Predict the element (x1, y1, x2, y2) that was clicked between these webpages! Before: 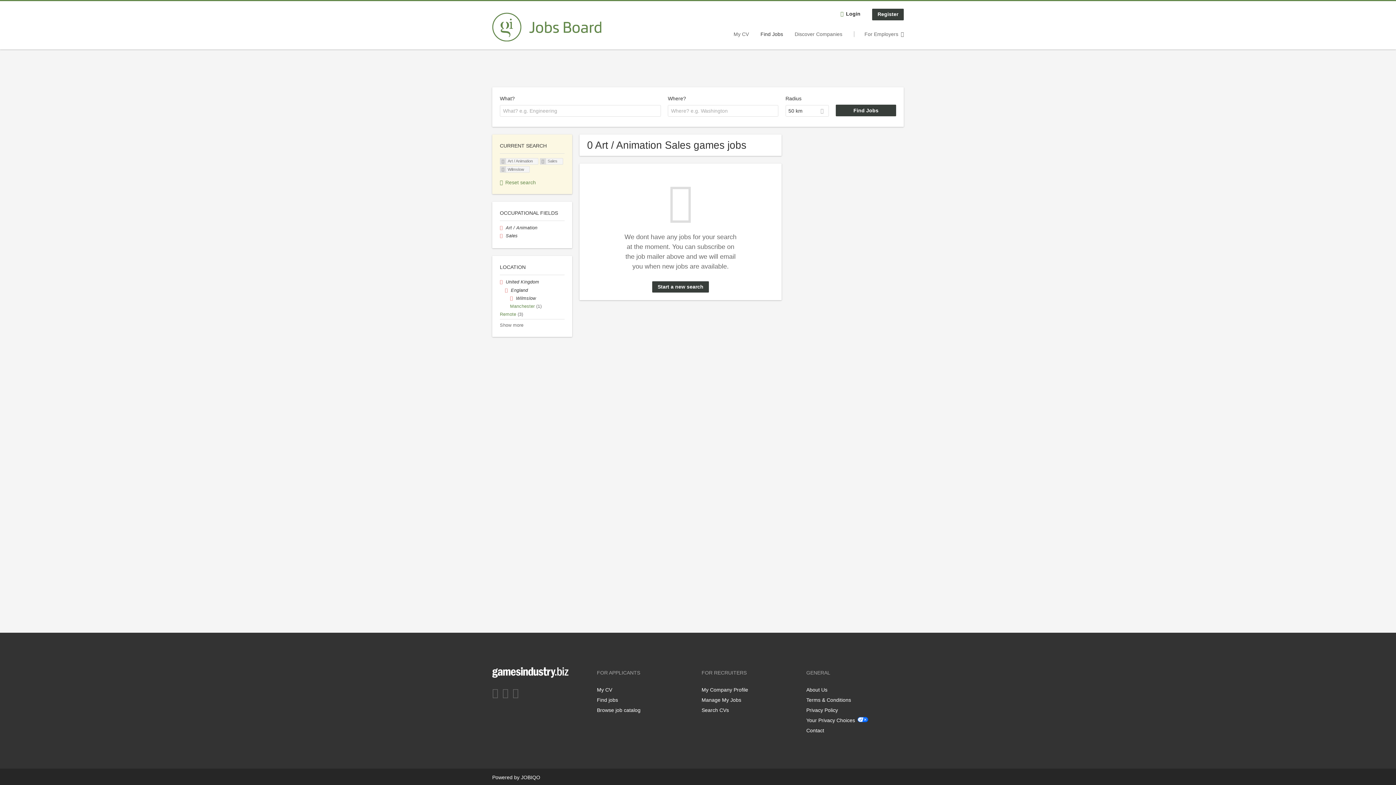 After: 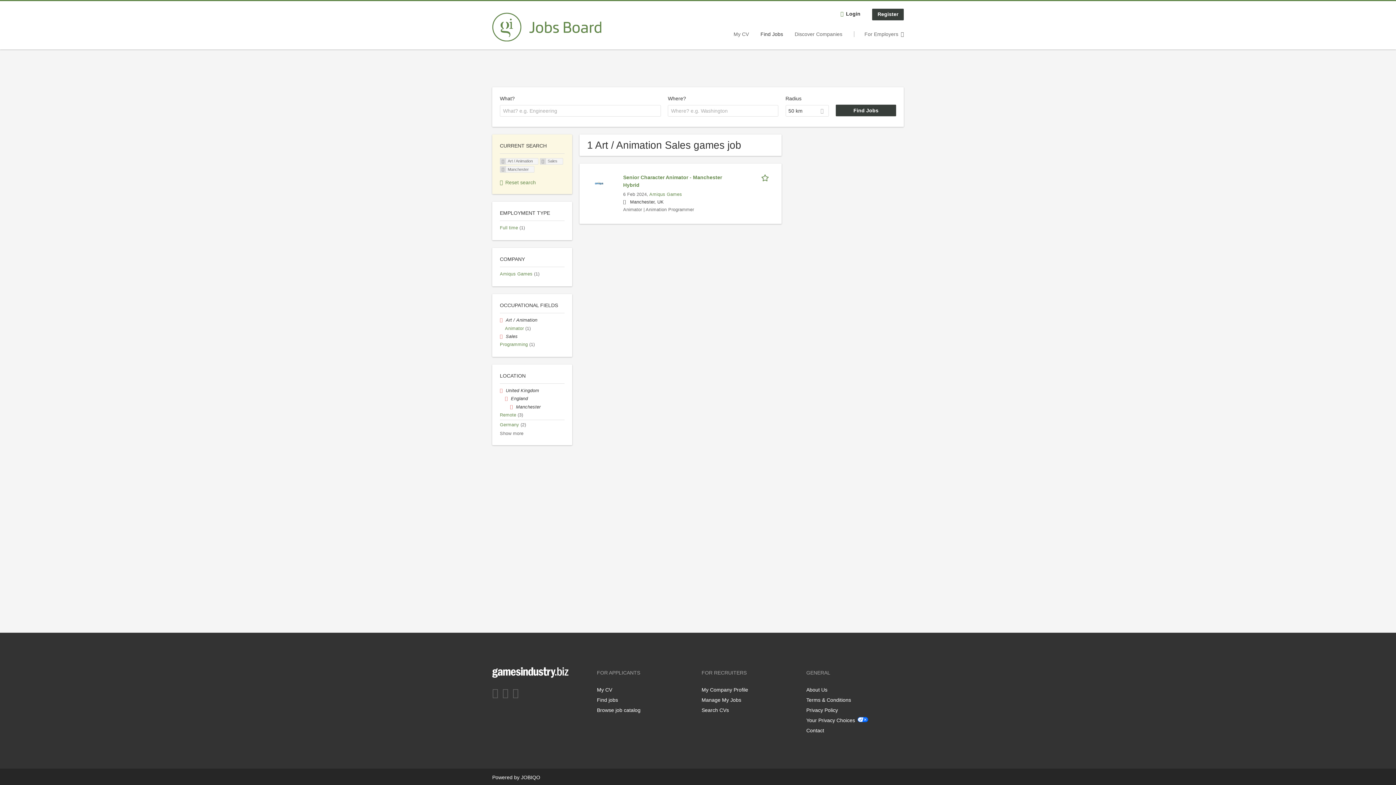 Action: bbox: (510, 304, 541, 309) label: Manchester (1)